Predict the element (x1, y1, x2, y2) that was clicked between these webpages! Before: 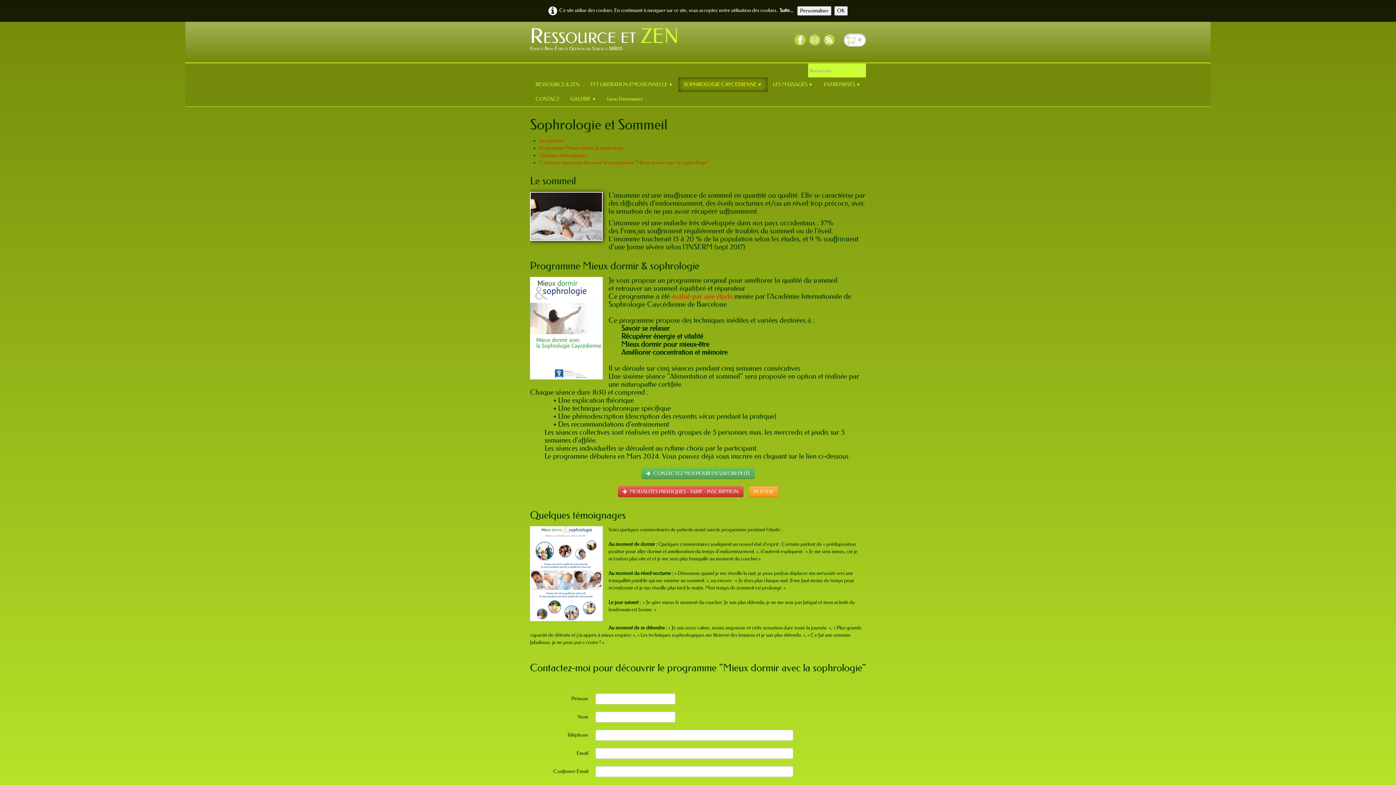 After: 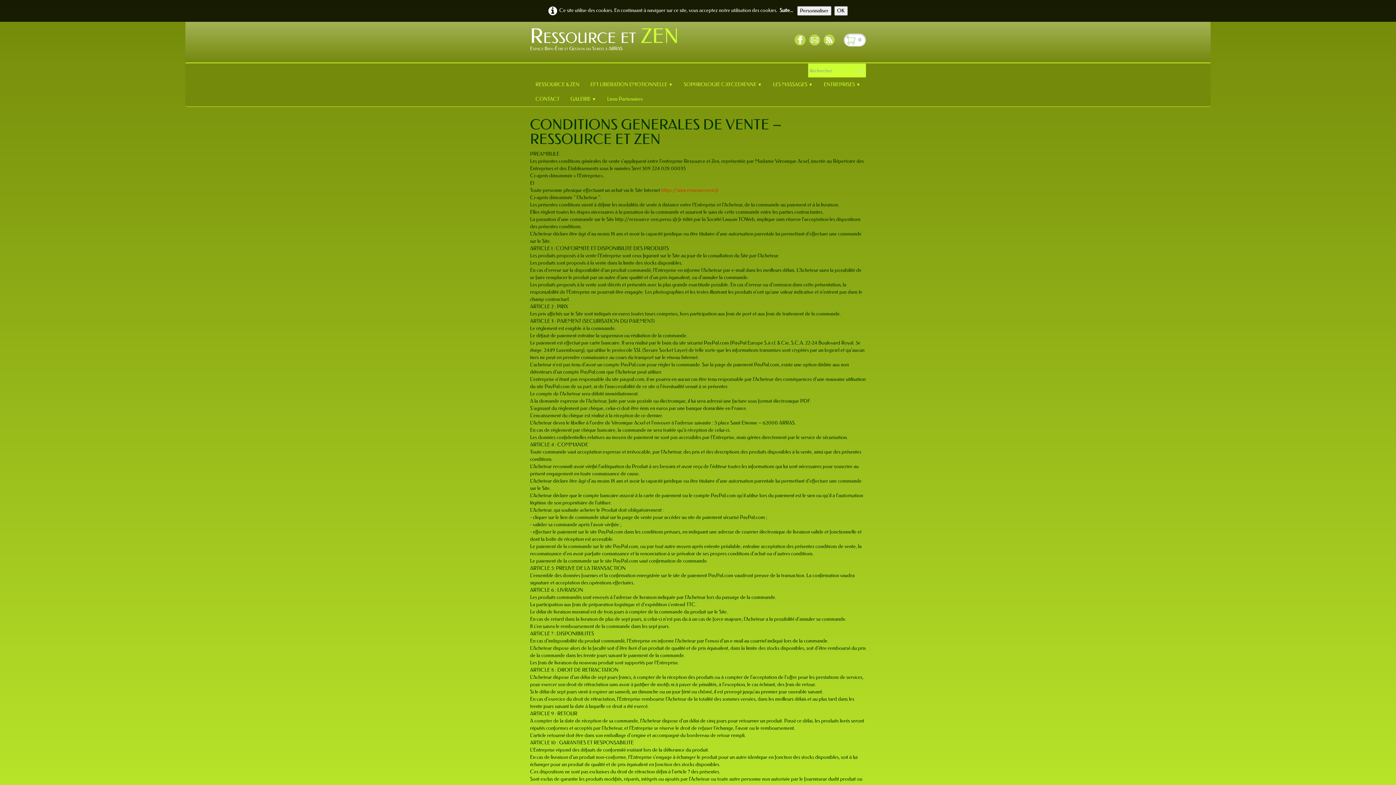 Action: bbox: (548, 7, 559, 13)